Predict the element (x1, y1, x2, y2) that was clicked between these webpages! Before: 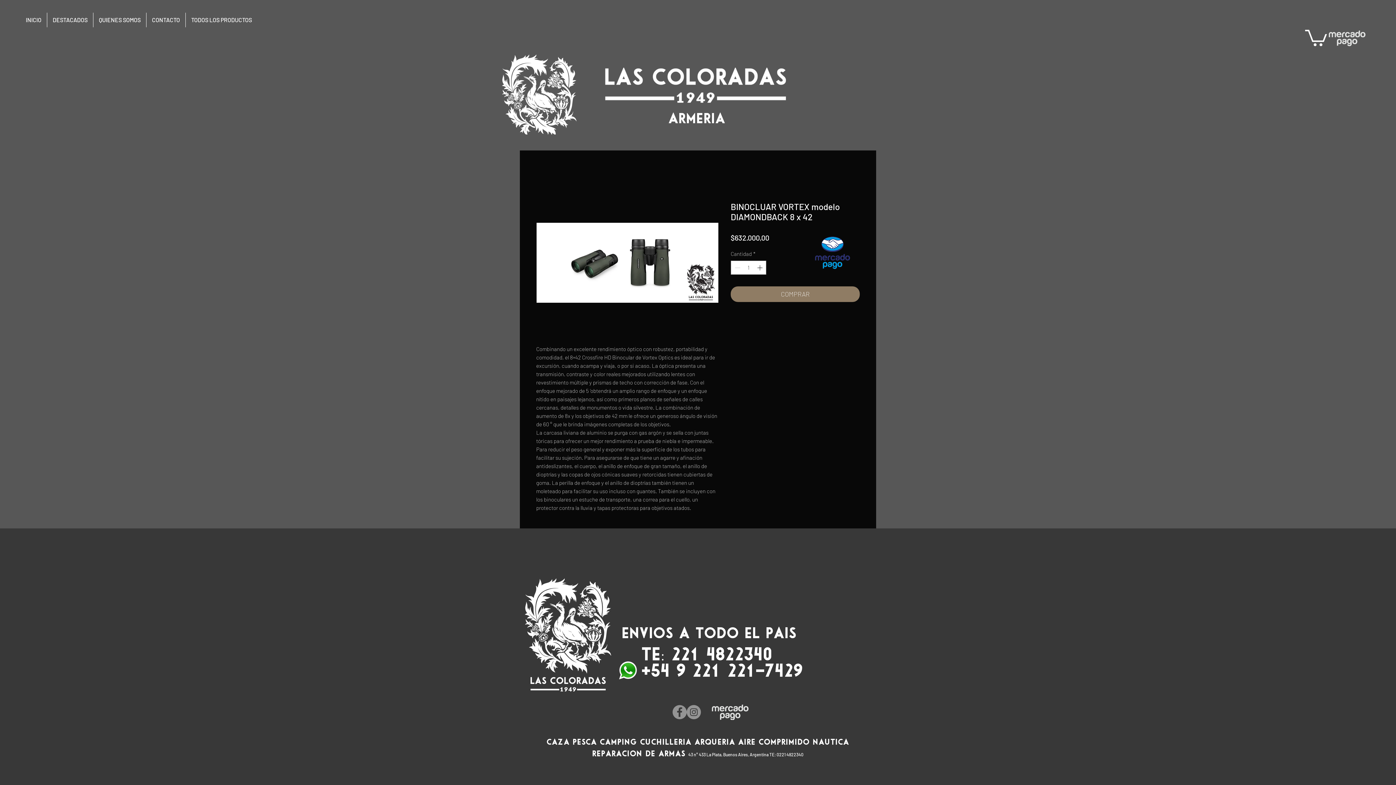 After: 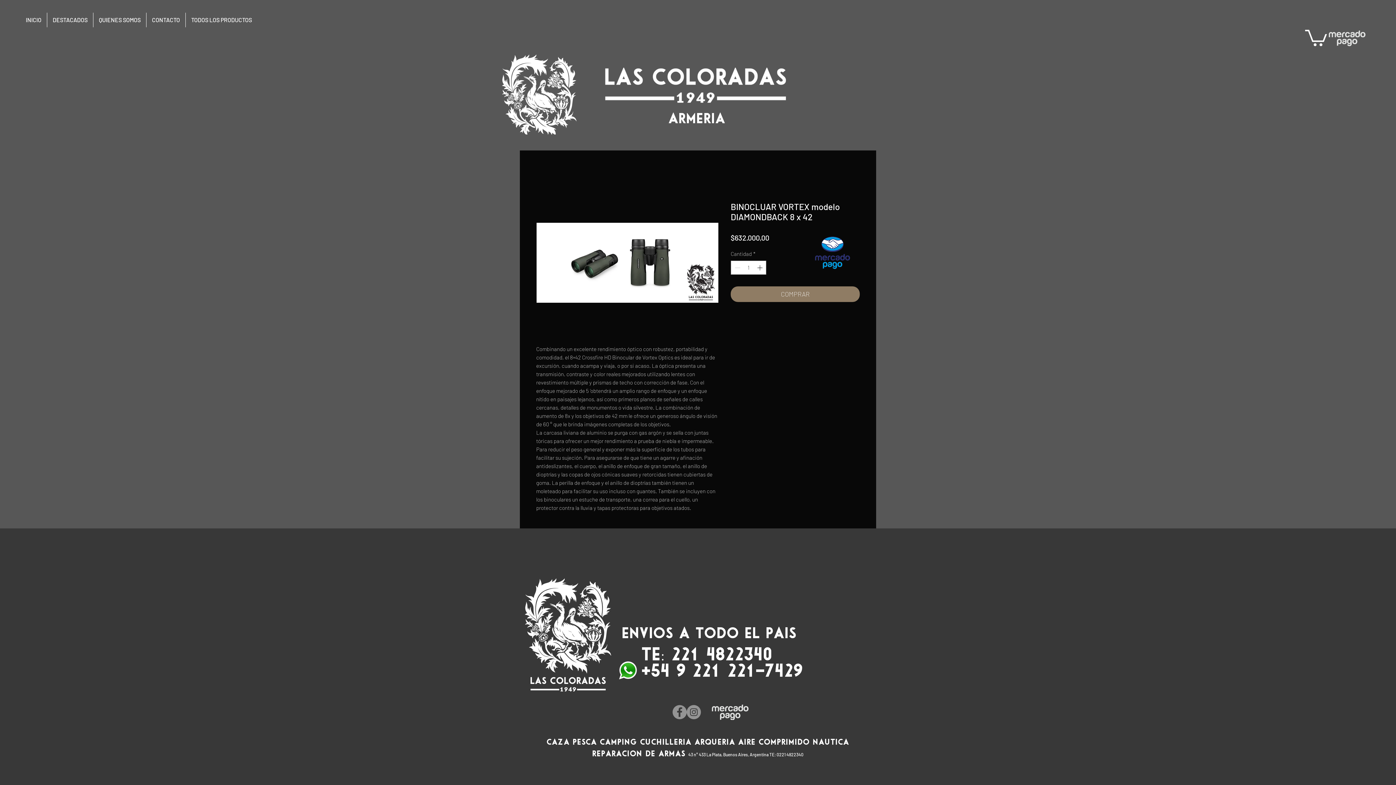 Action: bbox: (536, 201, 718, 323)